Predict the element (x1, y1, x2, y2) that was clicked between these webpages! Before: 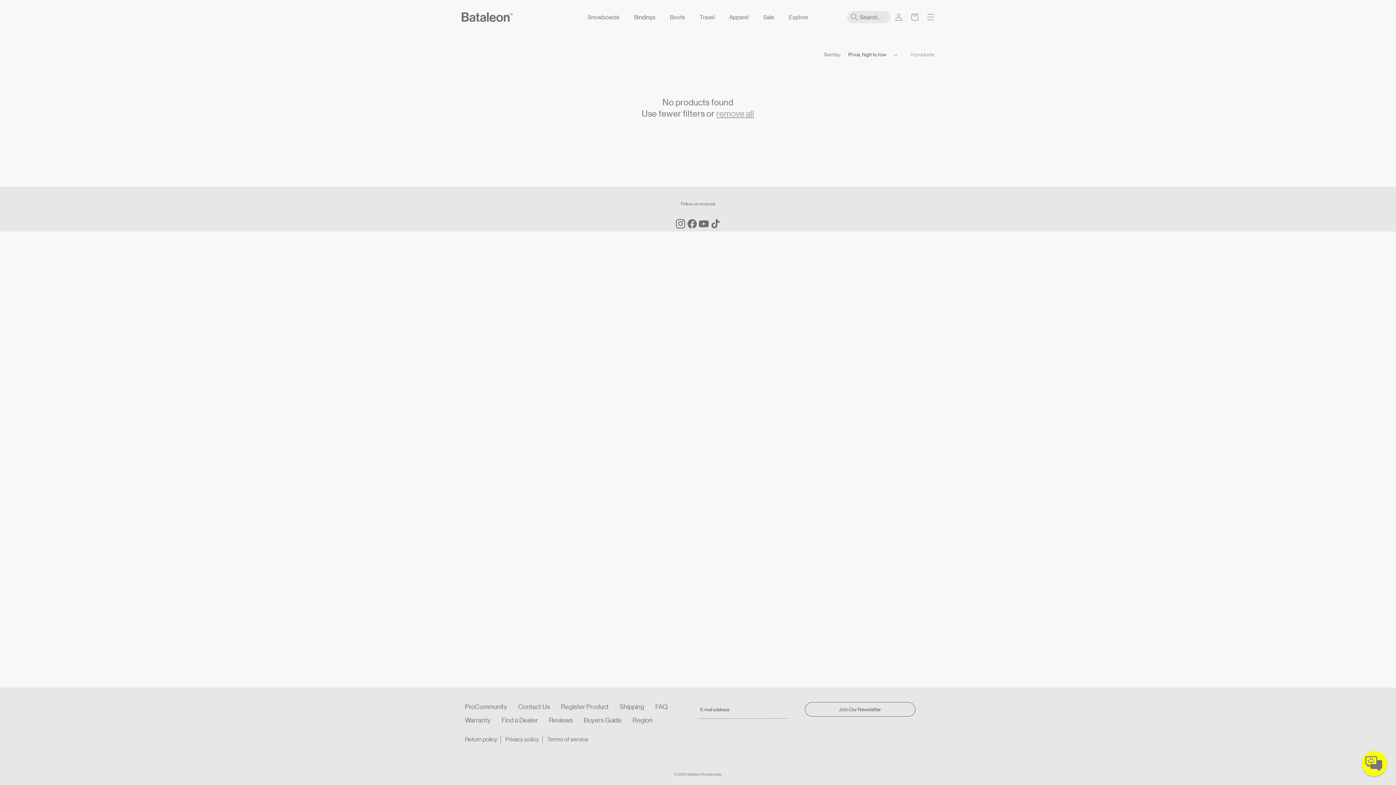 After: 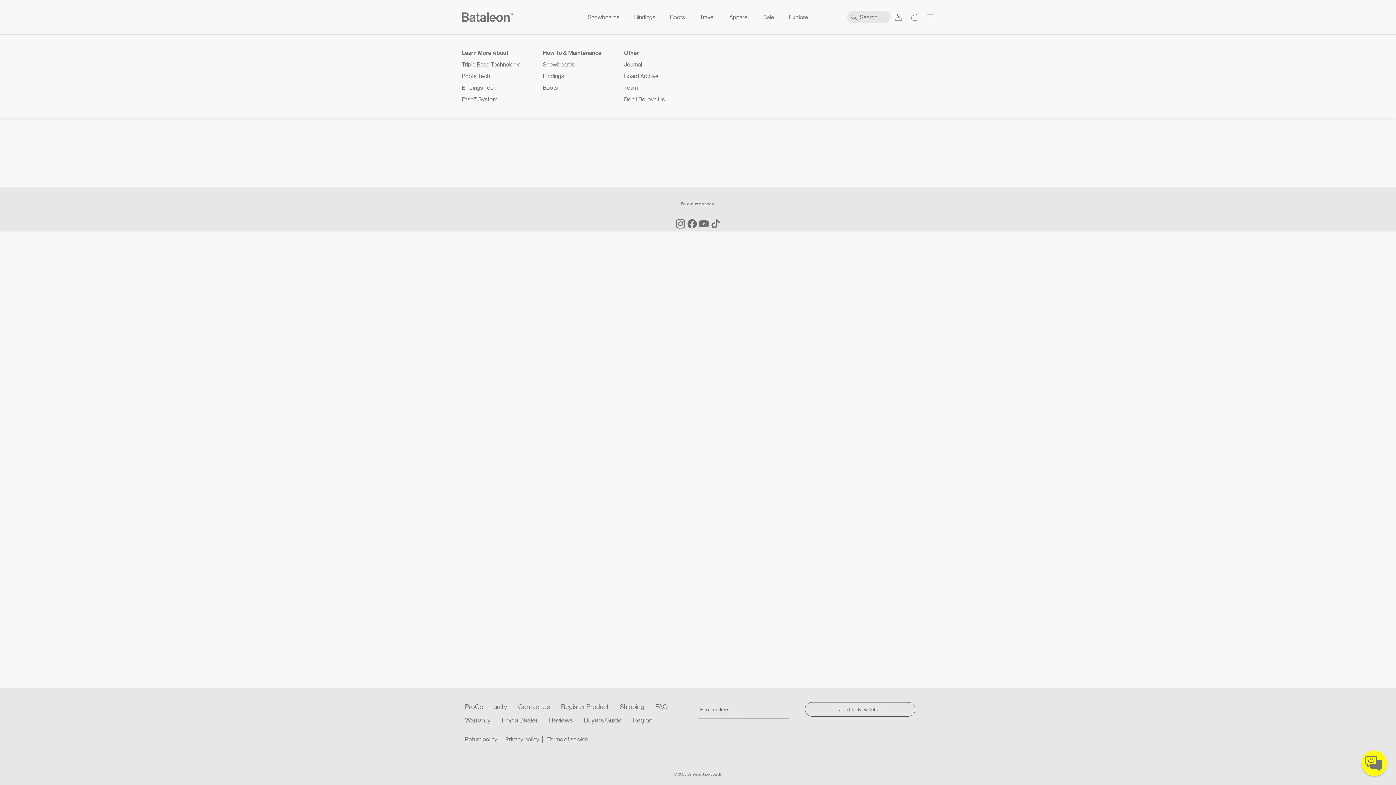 Action: label: Explore bbox: (781, 7, 815, 29)